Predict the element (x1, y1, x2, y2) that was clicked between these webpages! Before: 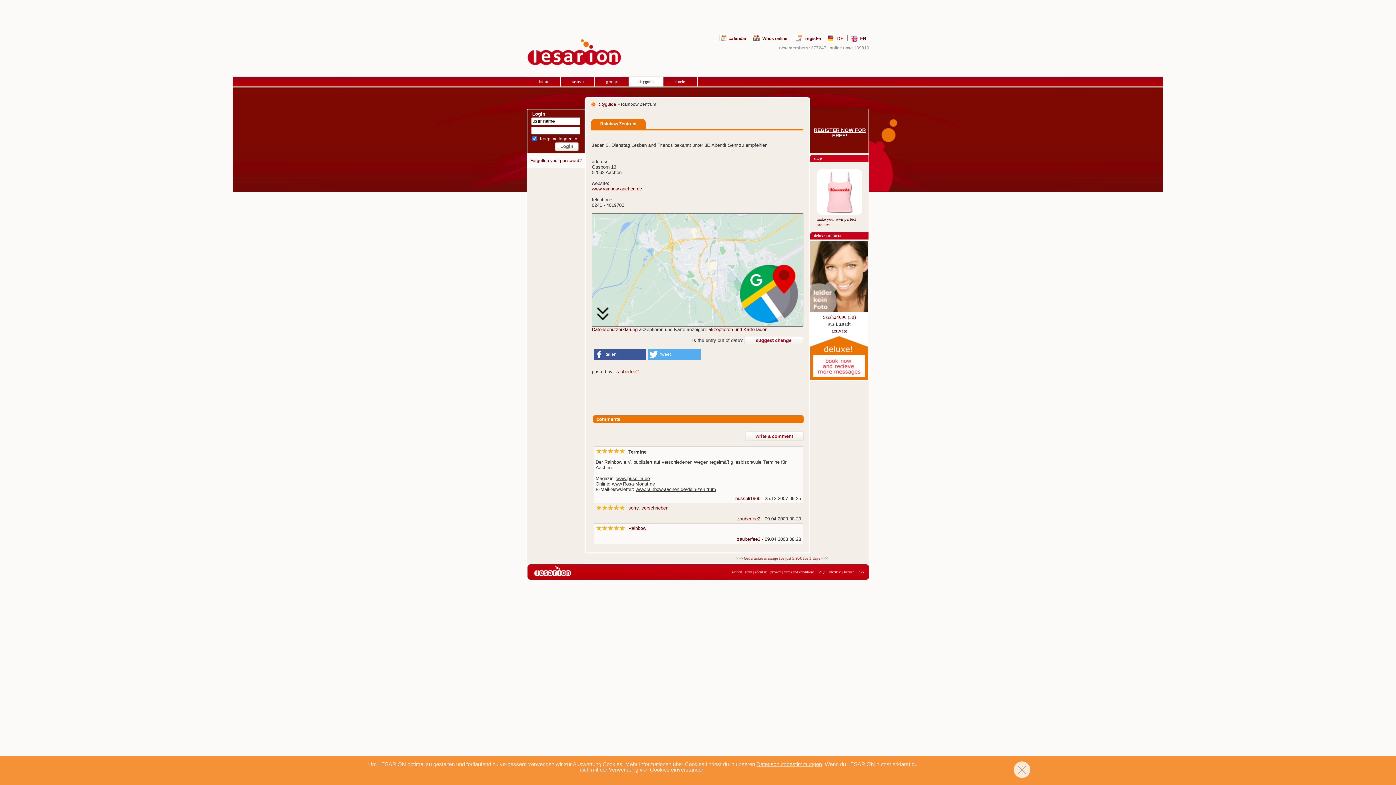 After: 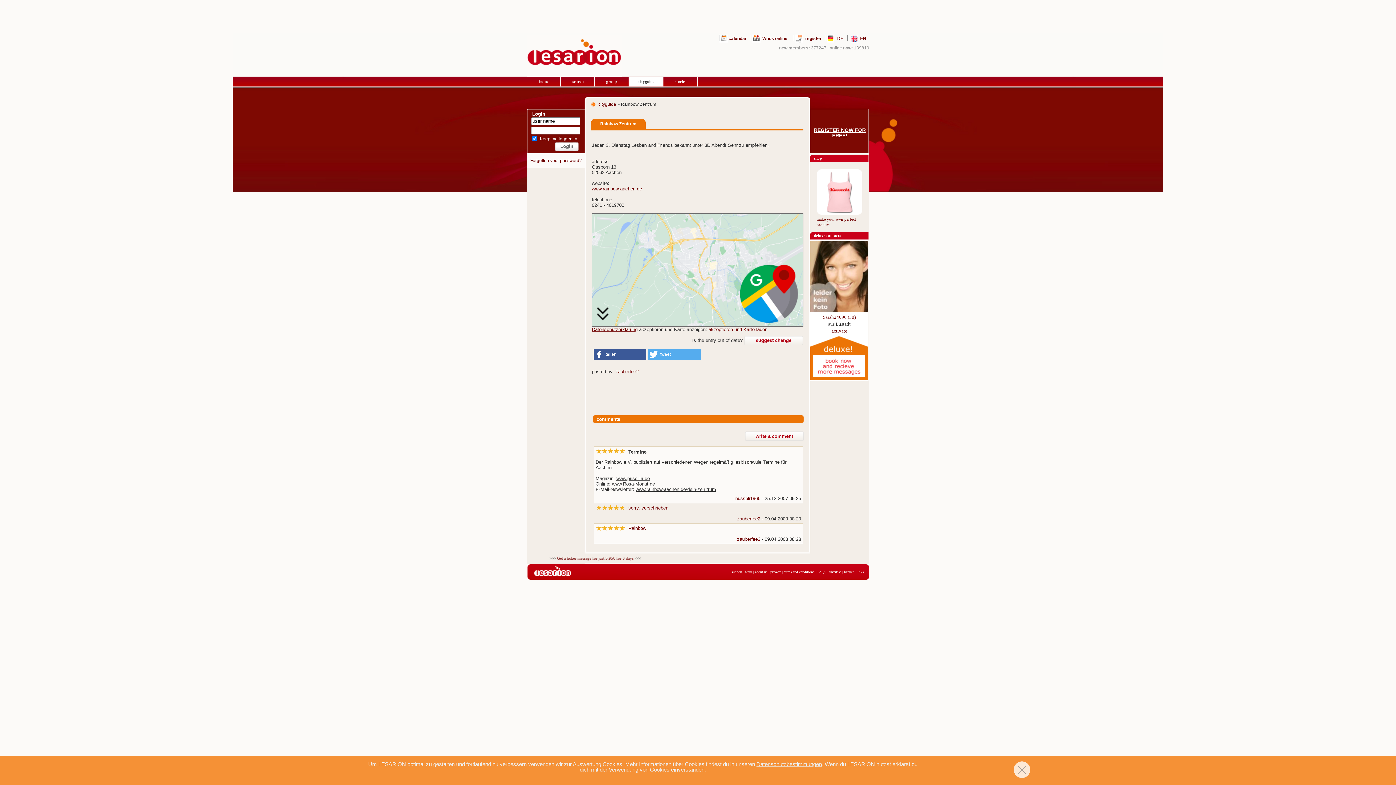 Action: label: Datenschutzerklärung bbox: (592, 327, 637, 332)